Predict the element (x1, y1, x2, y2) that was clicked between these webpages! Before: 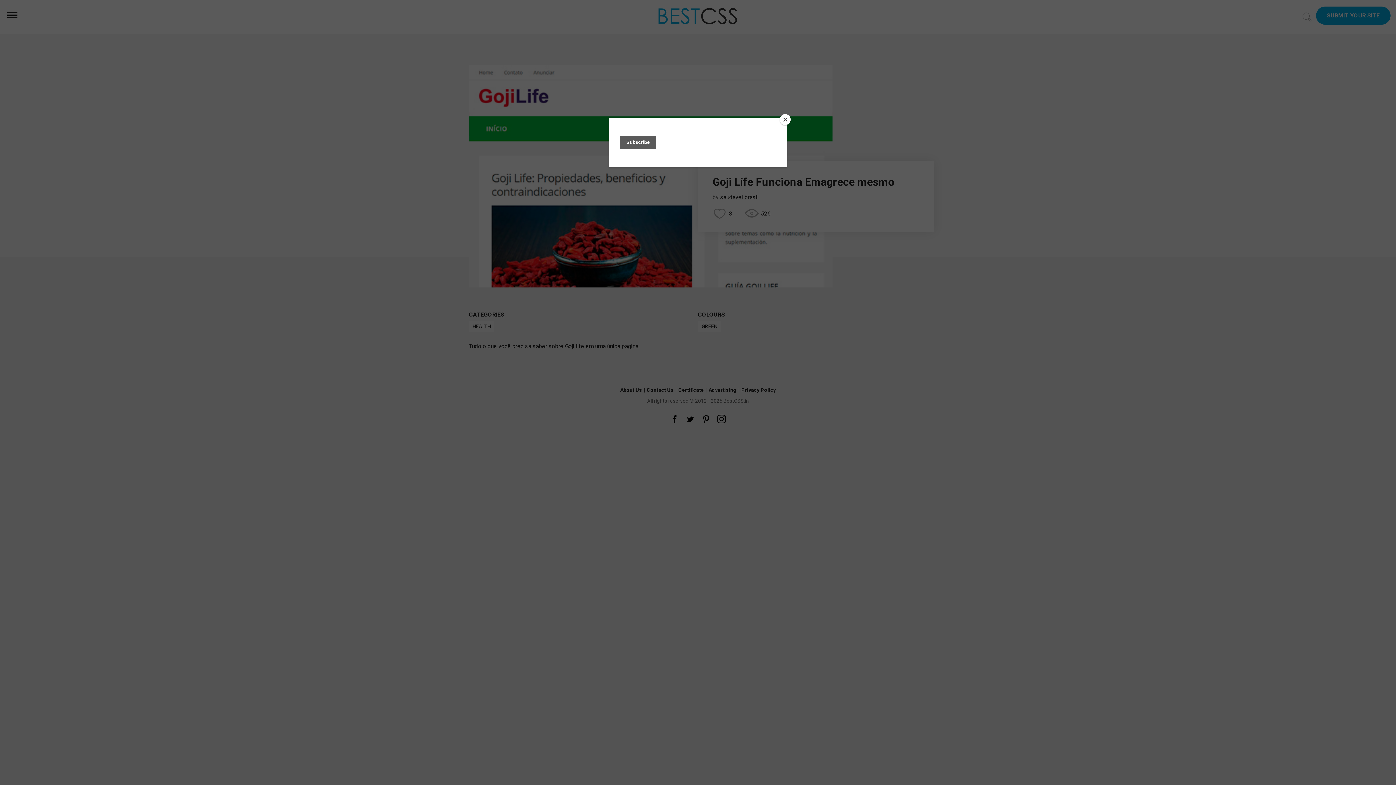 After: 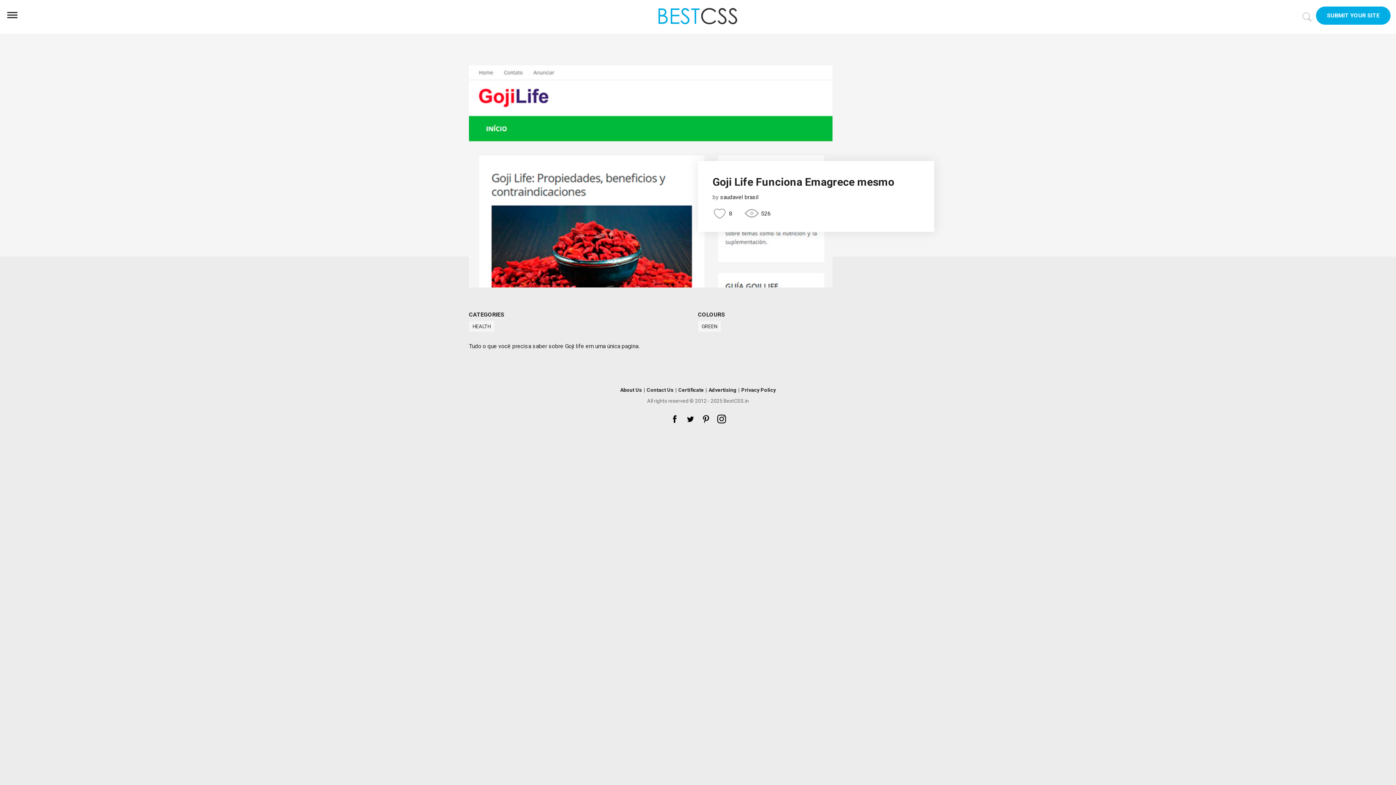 Action: bbox: (780, 114, 790, 125) label: Close